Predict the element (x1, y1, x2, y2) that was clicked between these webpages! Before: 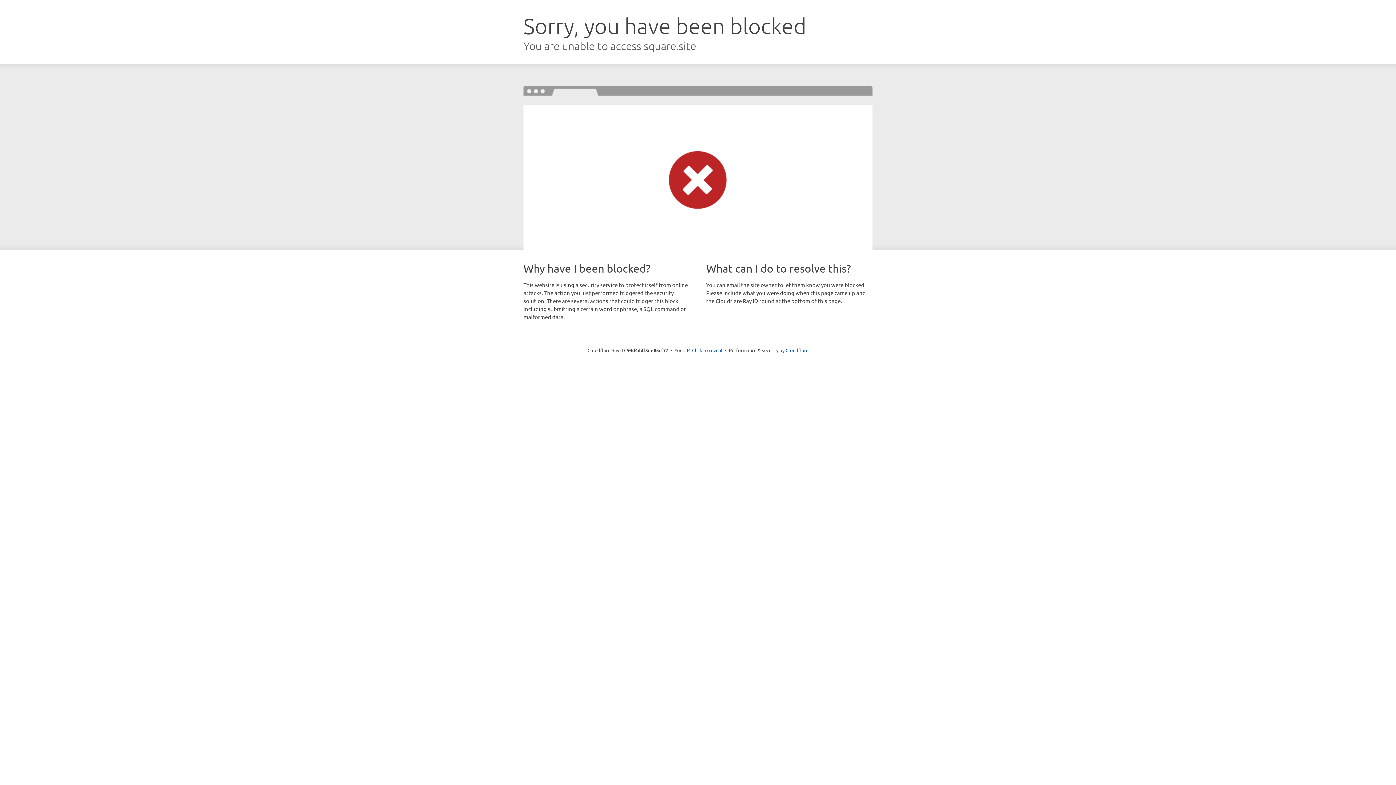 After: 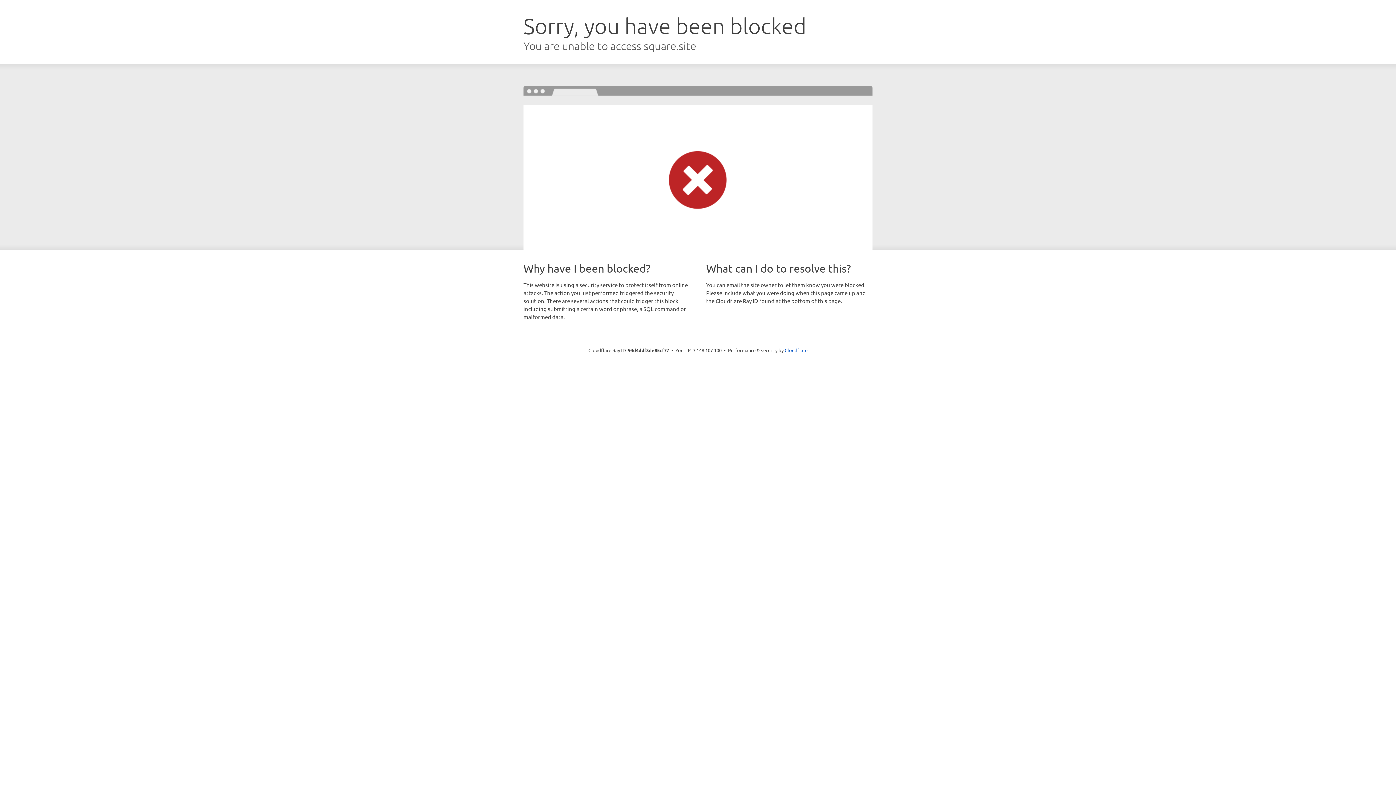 Action: bbox: (692, 346, 722, 353) label: Click to reveal